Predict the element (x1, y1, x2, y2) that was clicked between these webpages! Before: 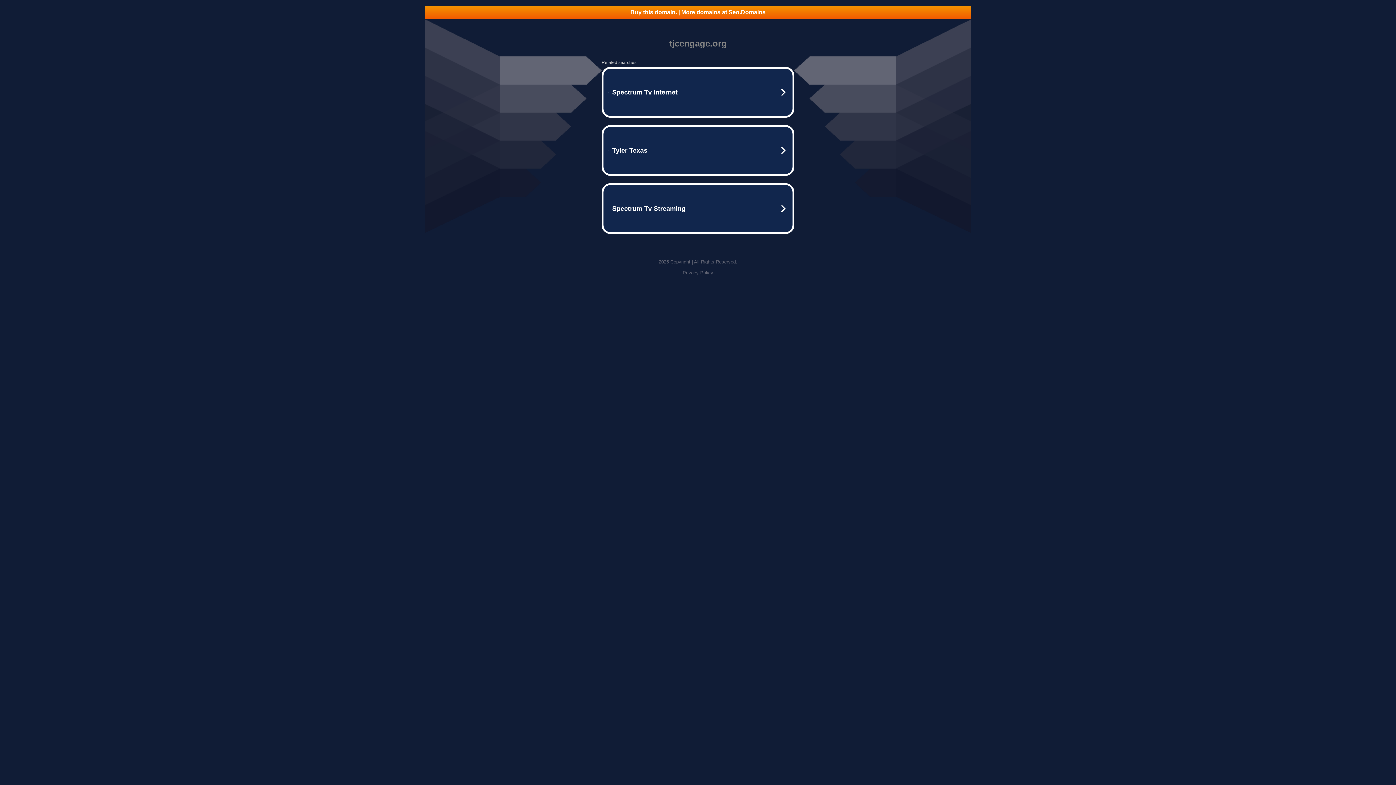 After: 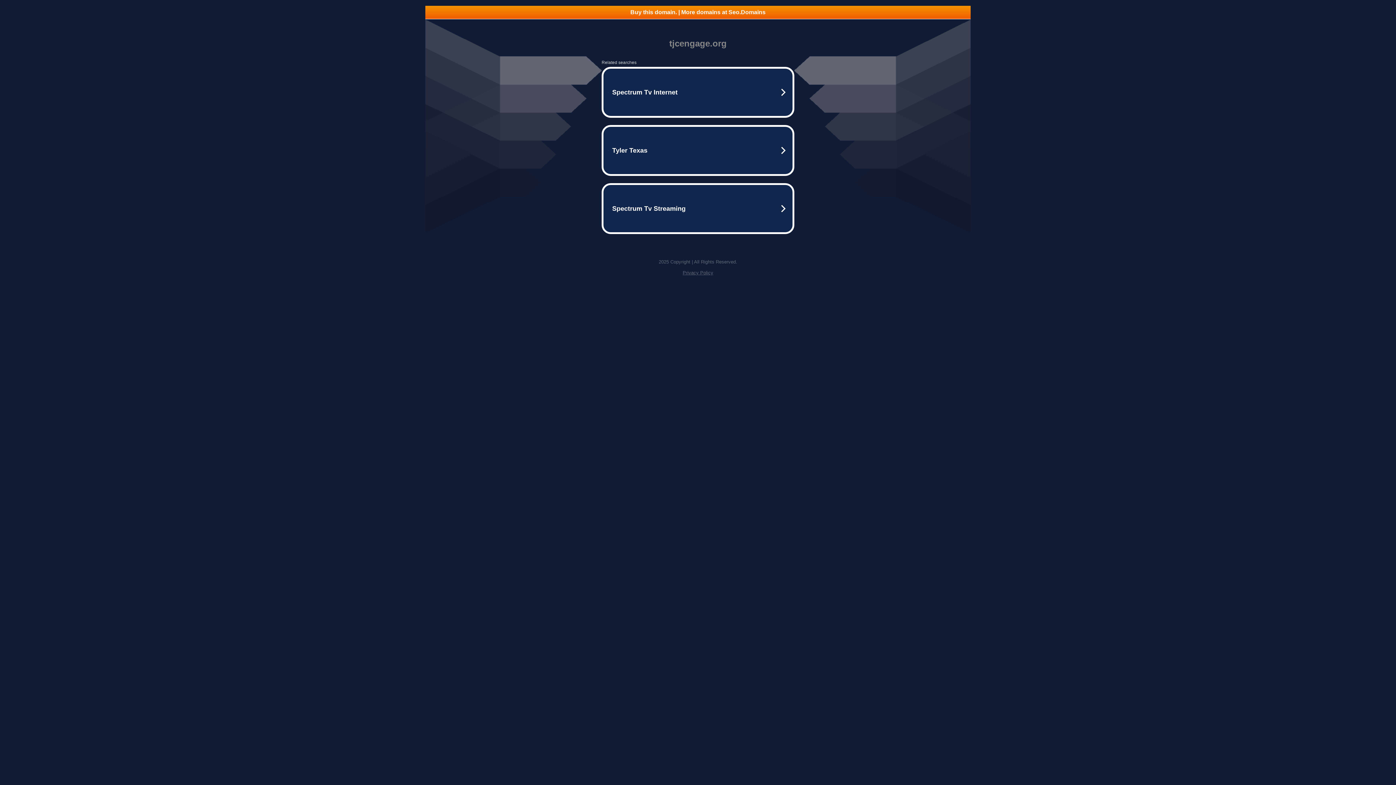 Action: label: Buy this domain. | More domains at Seo.Domains bbox: (425, 5, 970, 18)